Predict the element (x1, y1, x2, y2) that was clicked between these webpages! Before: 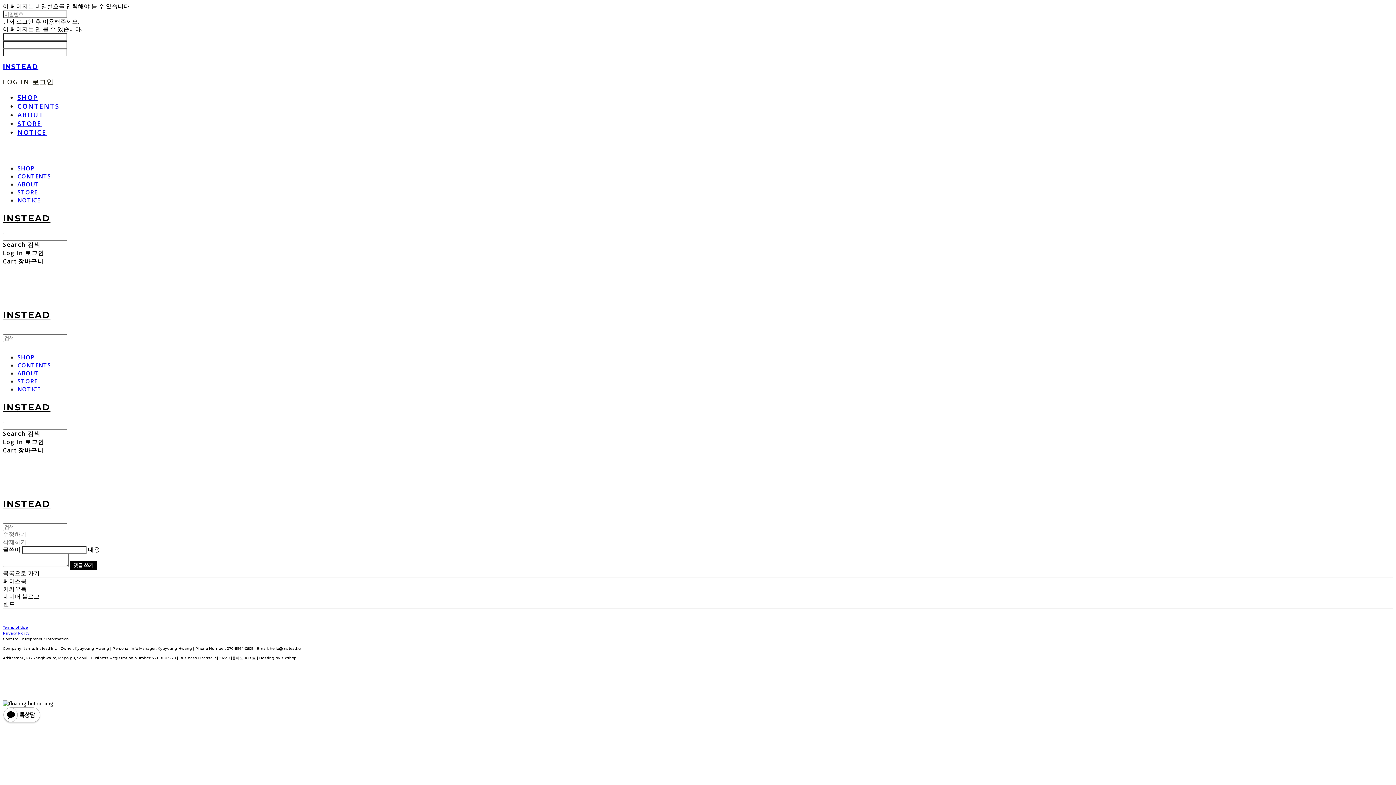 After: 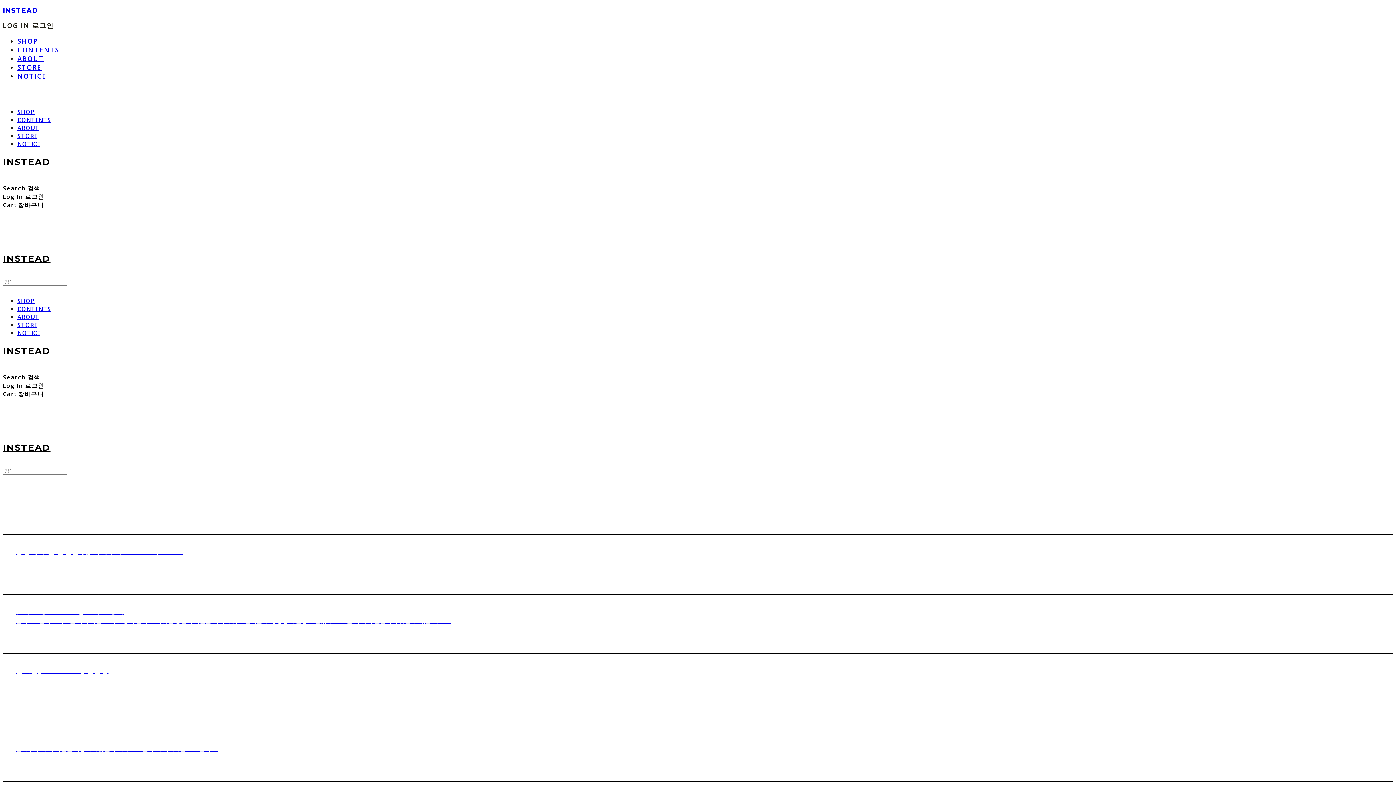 Action: label: CONTENTS bbox: (17, 172, 51, 180)